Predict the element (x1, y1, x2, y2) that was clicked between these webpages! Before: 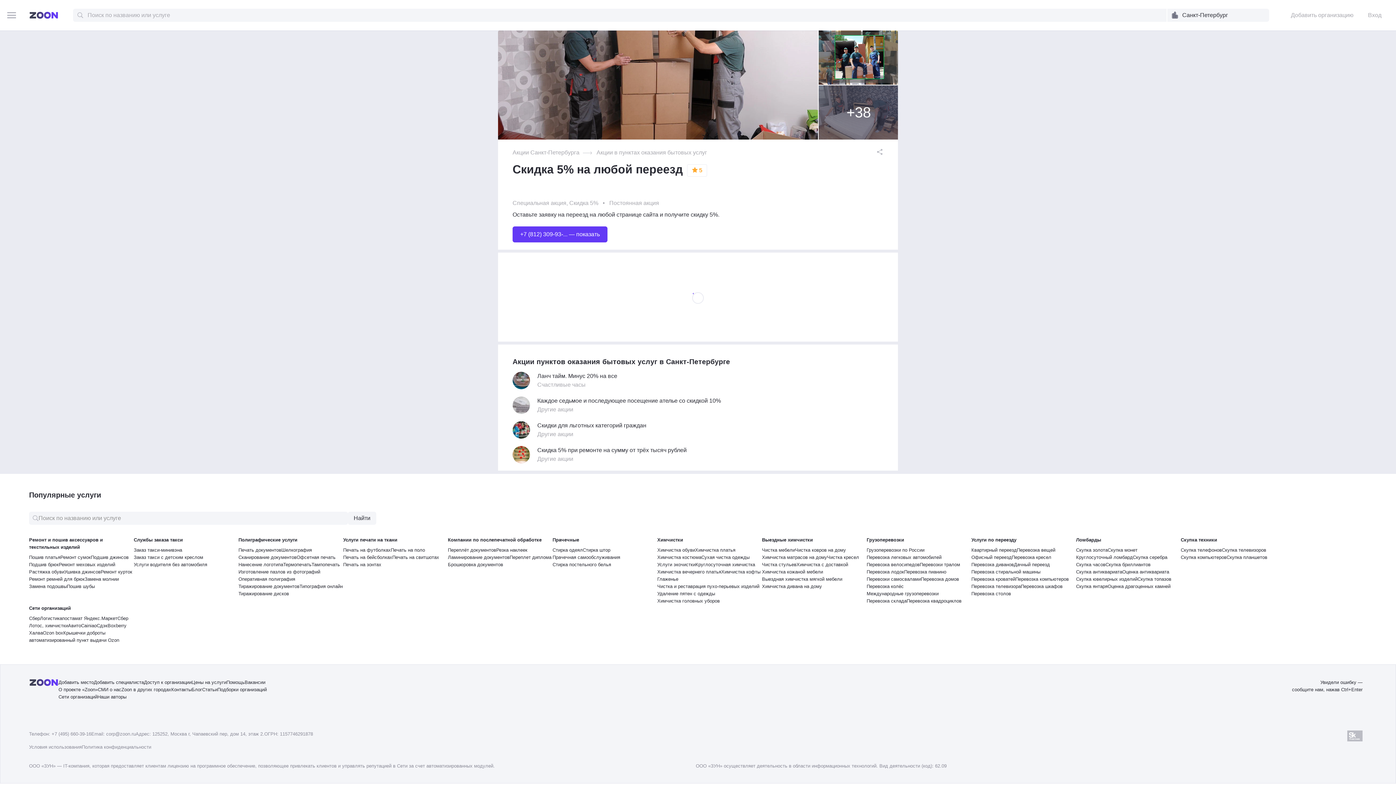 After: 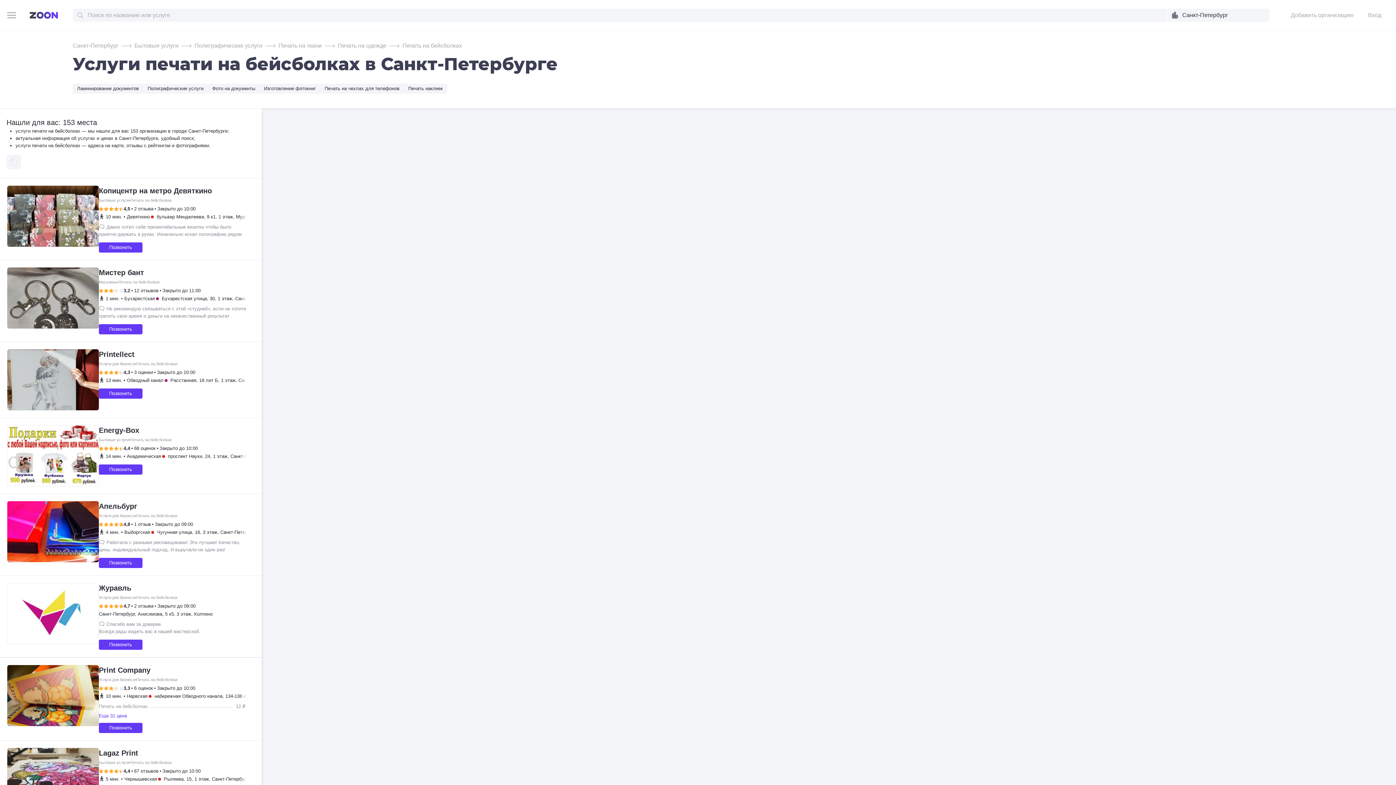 Action: label: Печать на бейсболках bbox: (343, 555, 392, 560)